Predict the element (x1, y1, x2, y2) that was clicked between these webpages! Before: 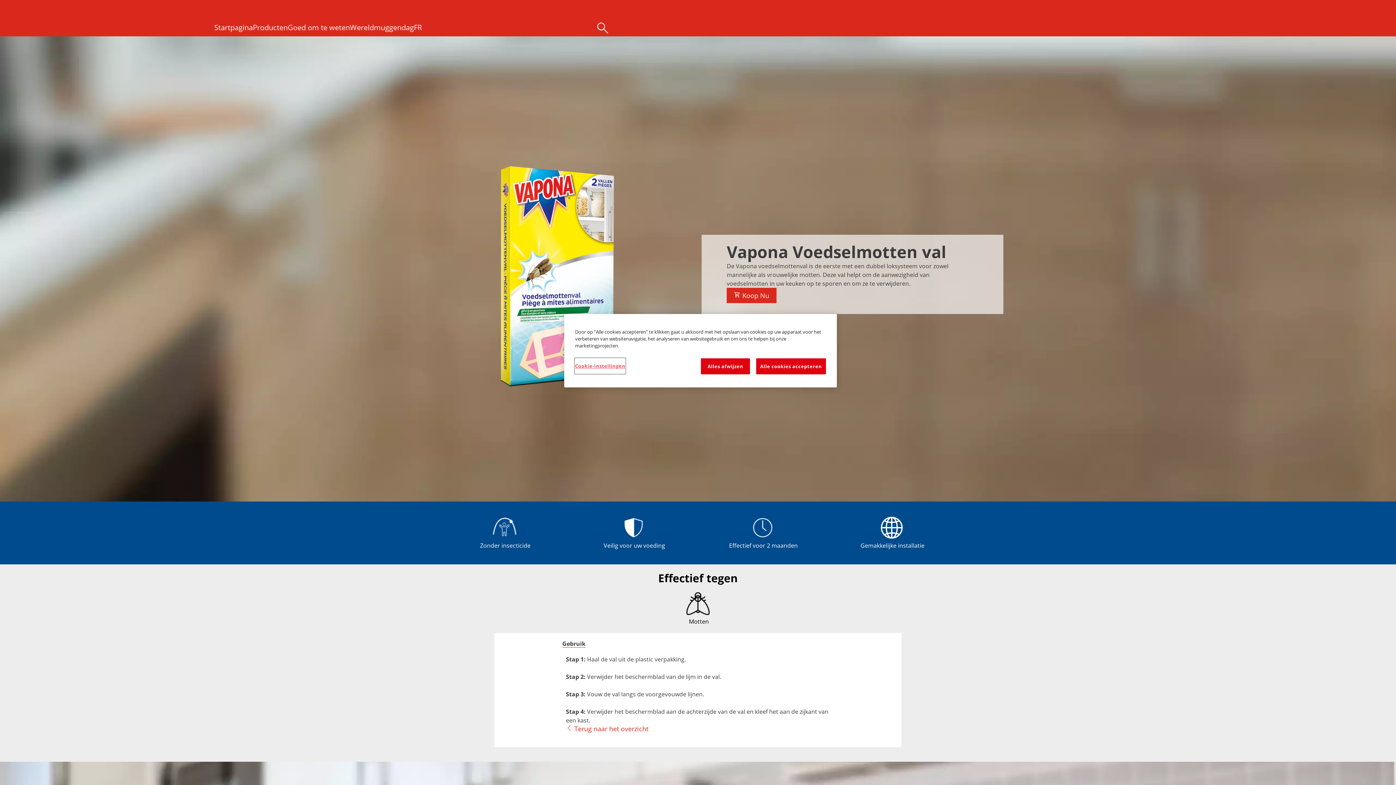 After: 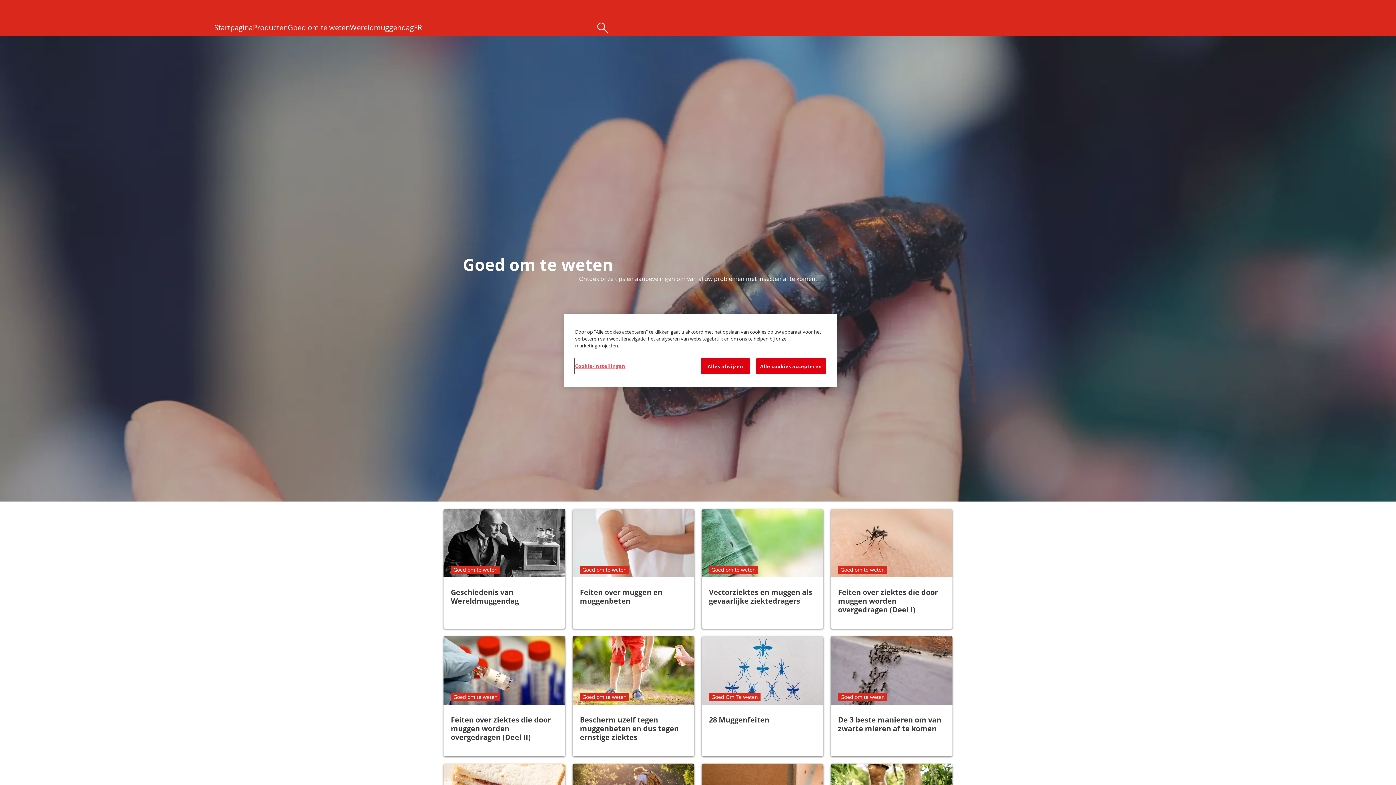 Action: label: Goed om te weten  bbox: (287, 23, 350, 32)